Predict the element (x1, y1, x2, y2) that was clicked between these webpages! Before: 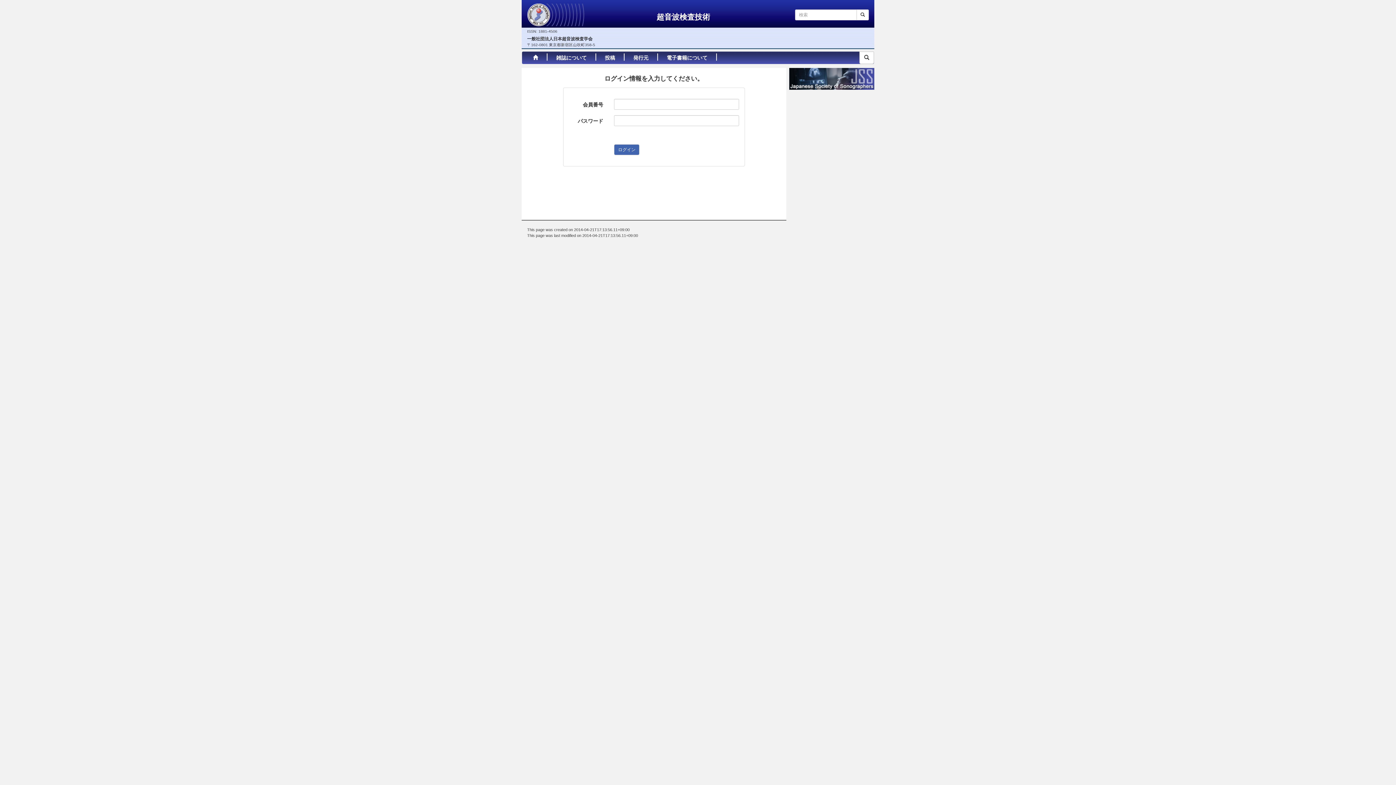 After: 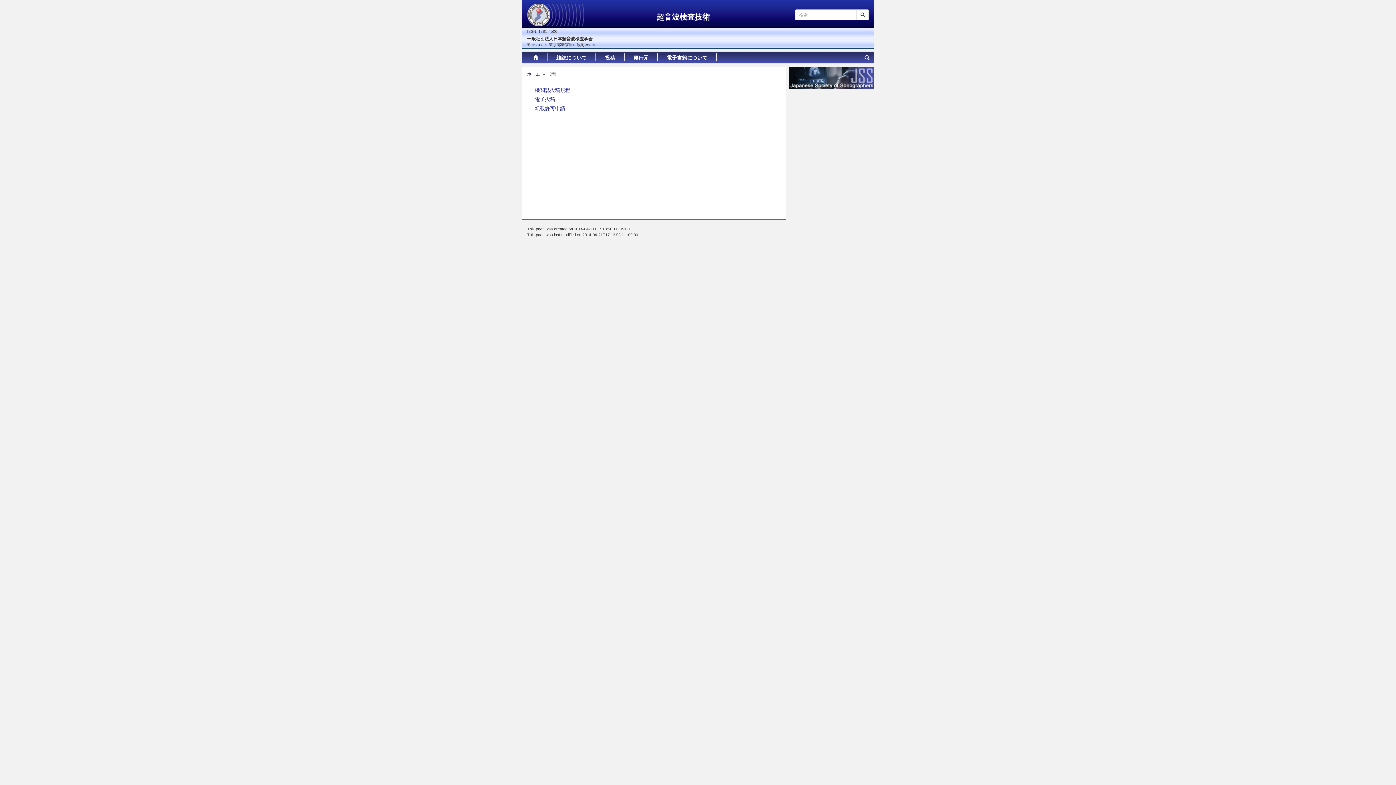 Action: label: 投稿 bbox: (599, 51, 620, 63)